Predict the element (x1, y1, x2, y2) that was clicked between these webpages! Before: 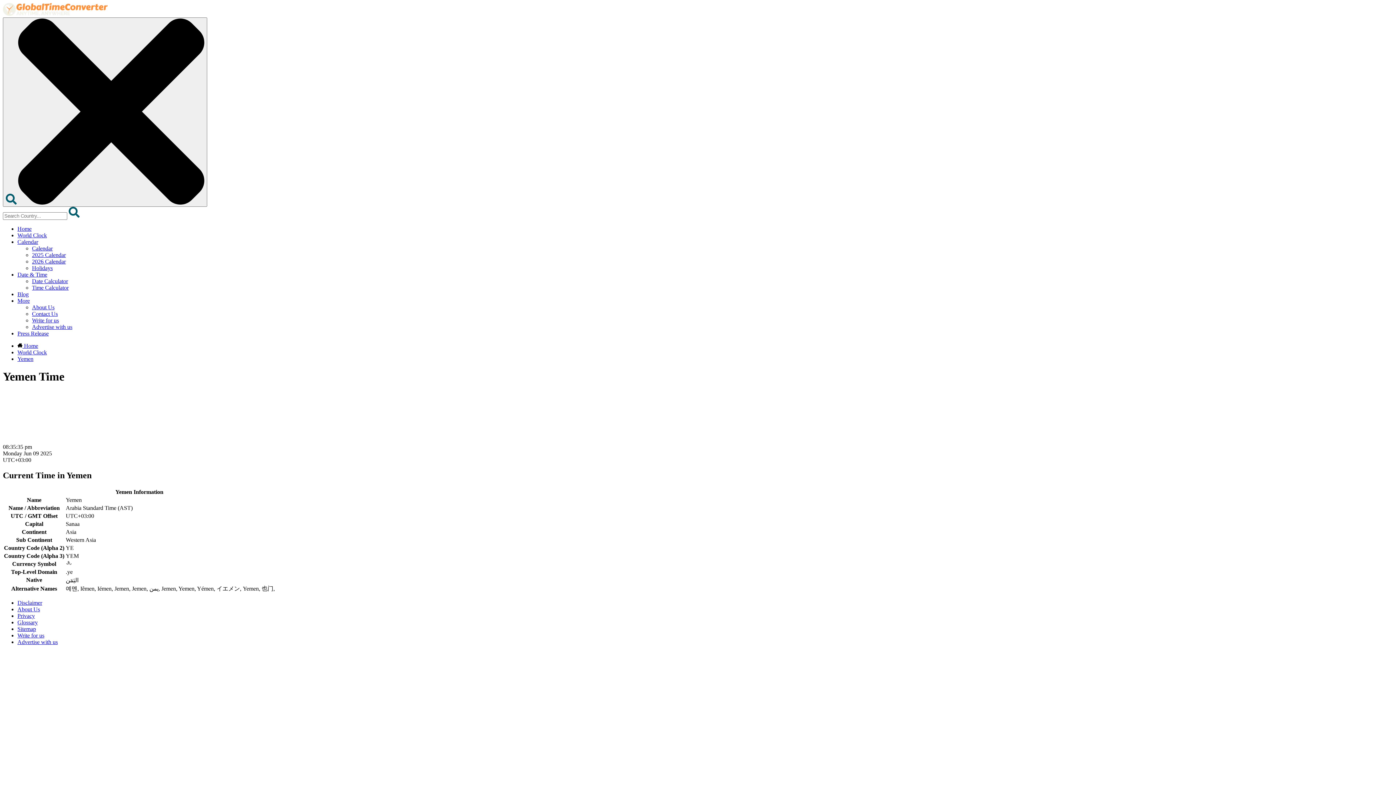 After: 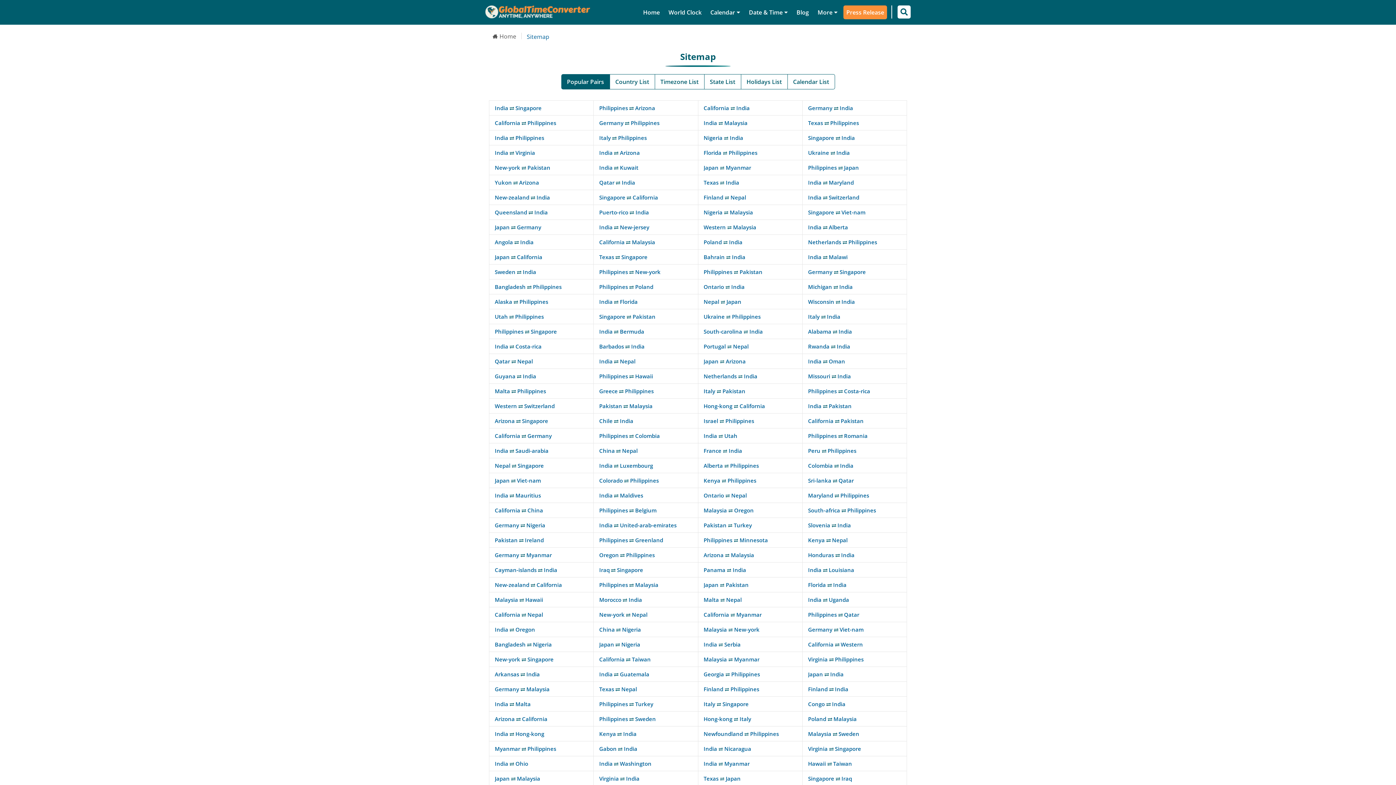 Action: bbox: (17, 626, 36, 632) label: Sitemap